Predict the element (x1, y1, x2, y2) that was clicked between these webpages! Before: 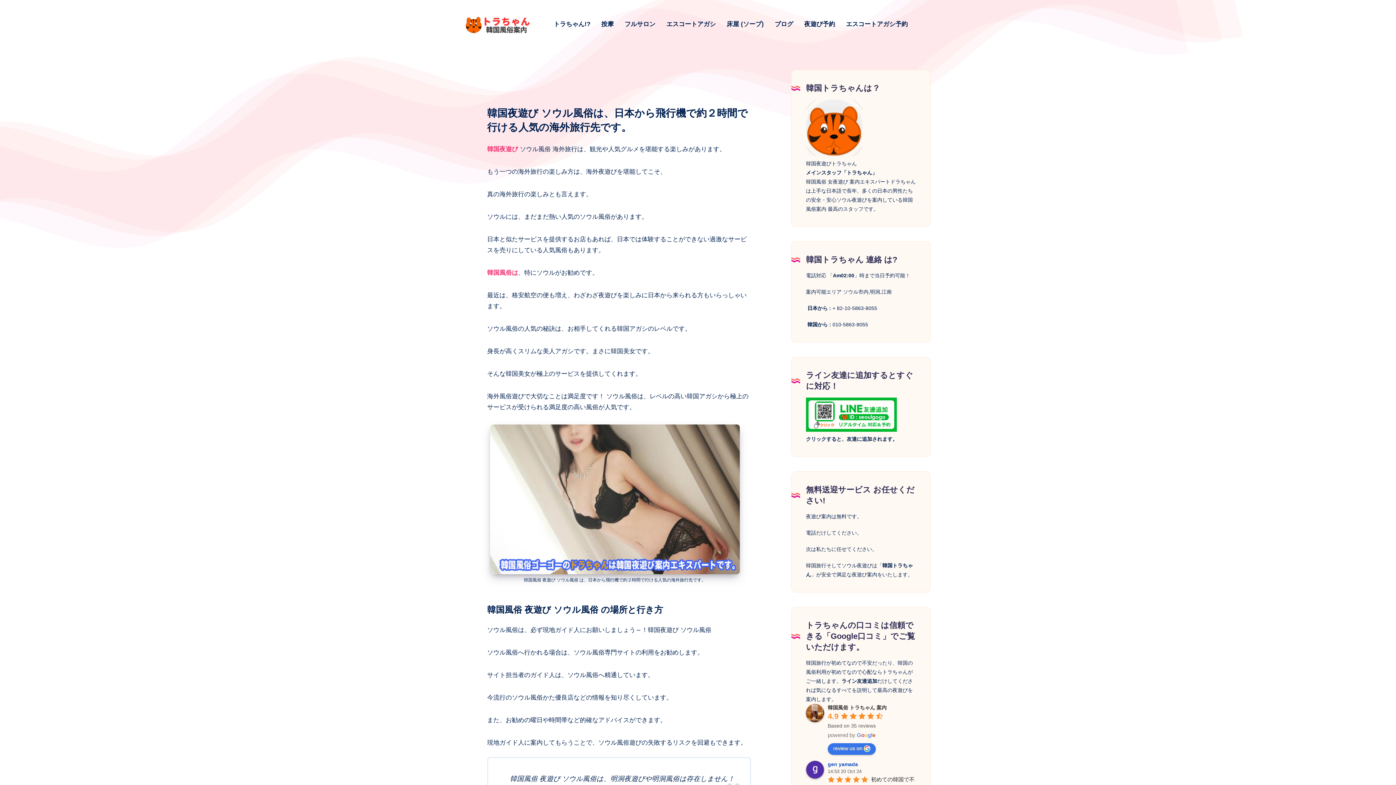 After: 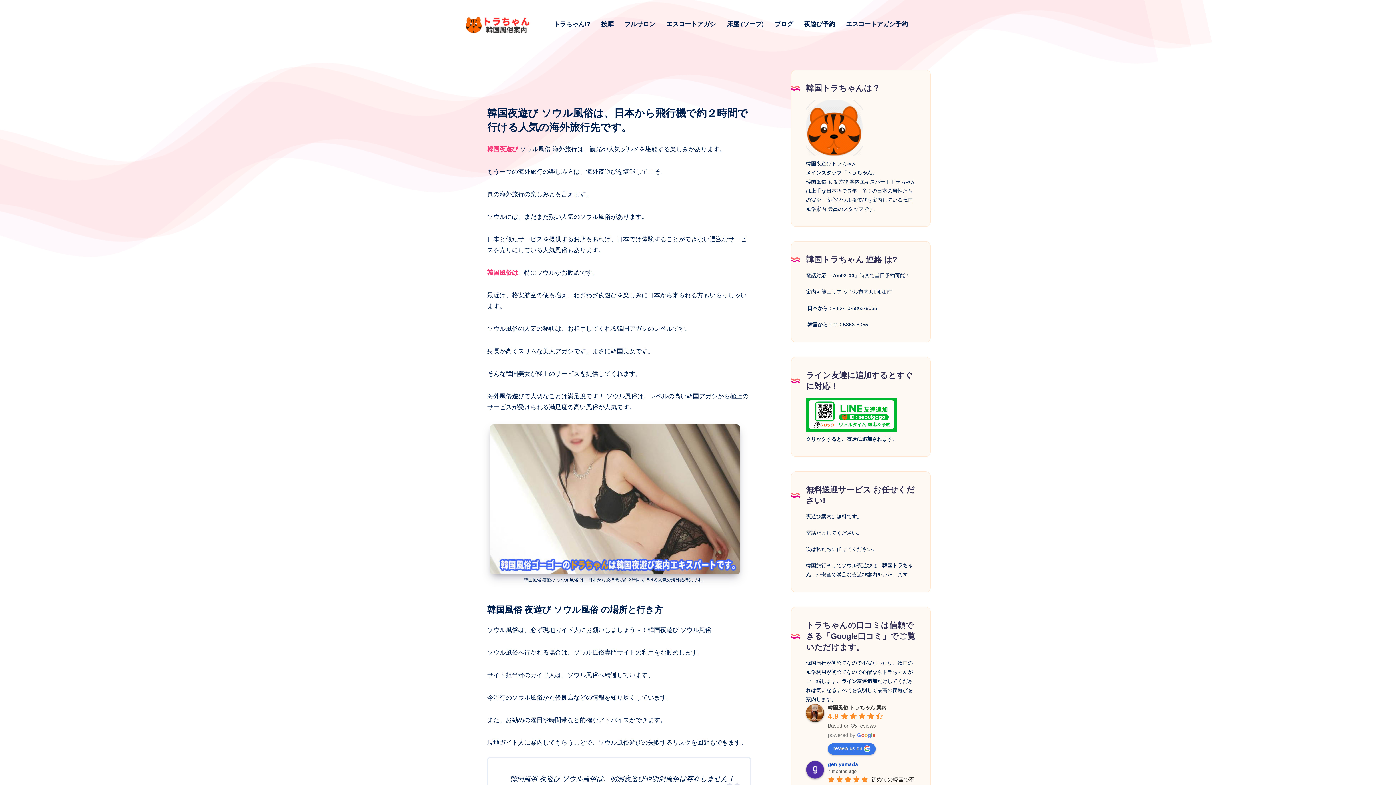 Action: label: Google user profile bbox: (828, 761, 860, 767)